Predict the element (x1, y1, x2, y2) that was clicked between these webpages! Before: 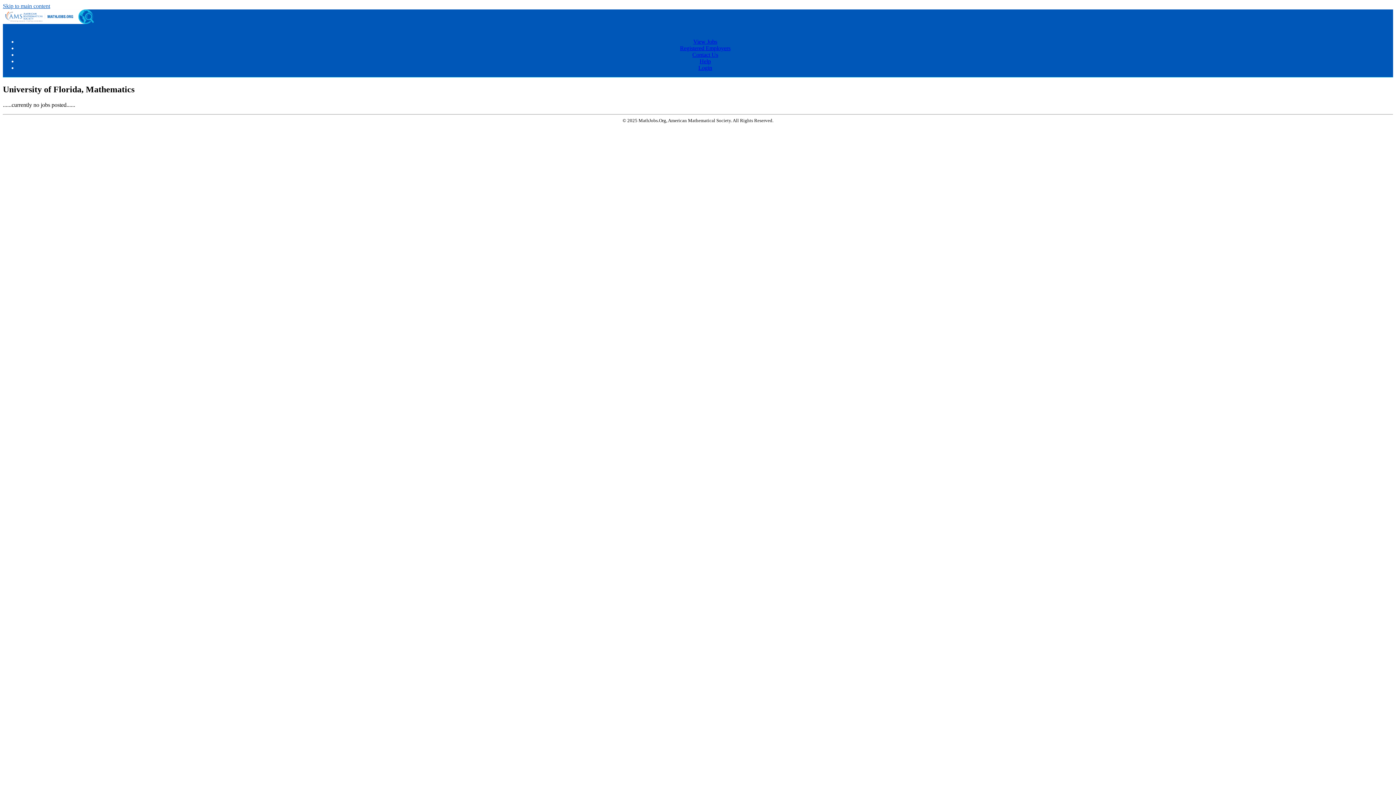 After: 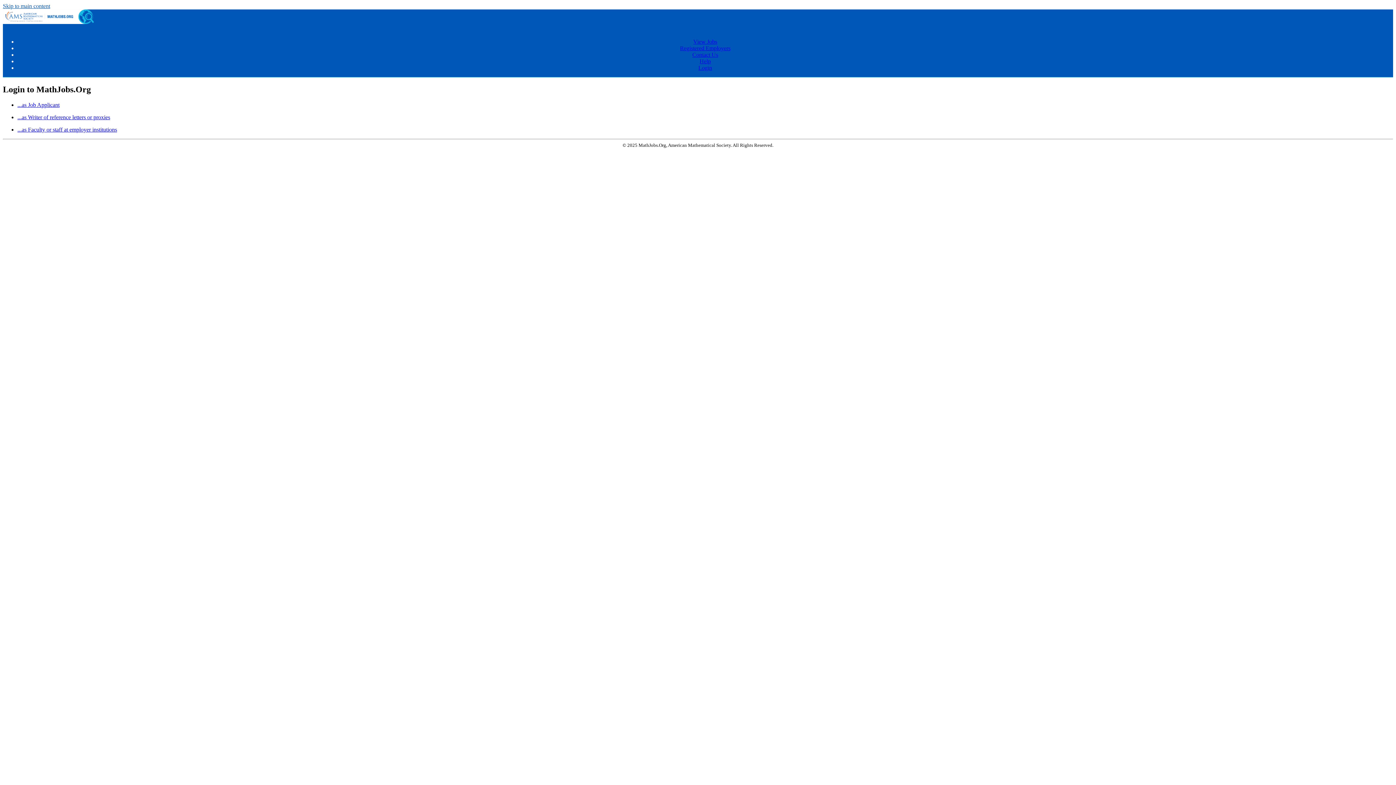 Action: bbox: (698, 64, 712, 70) label: Login